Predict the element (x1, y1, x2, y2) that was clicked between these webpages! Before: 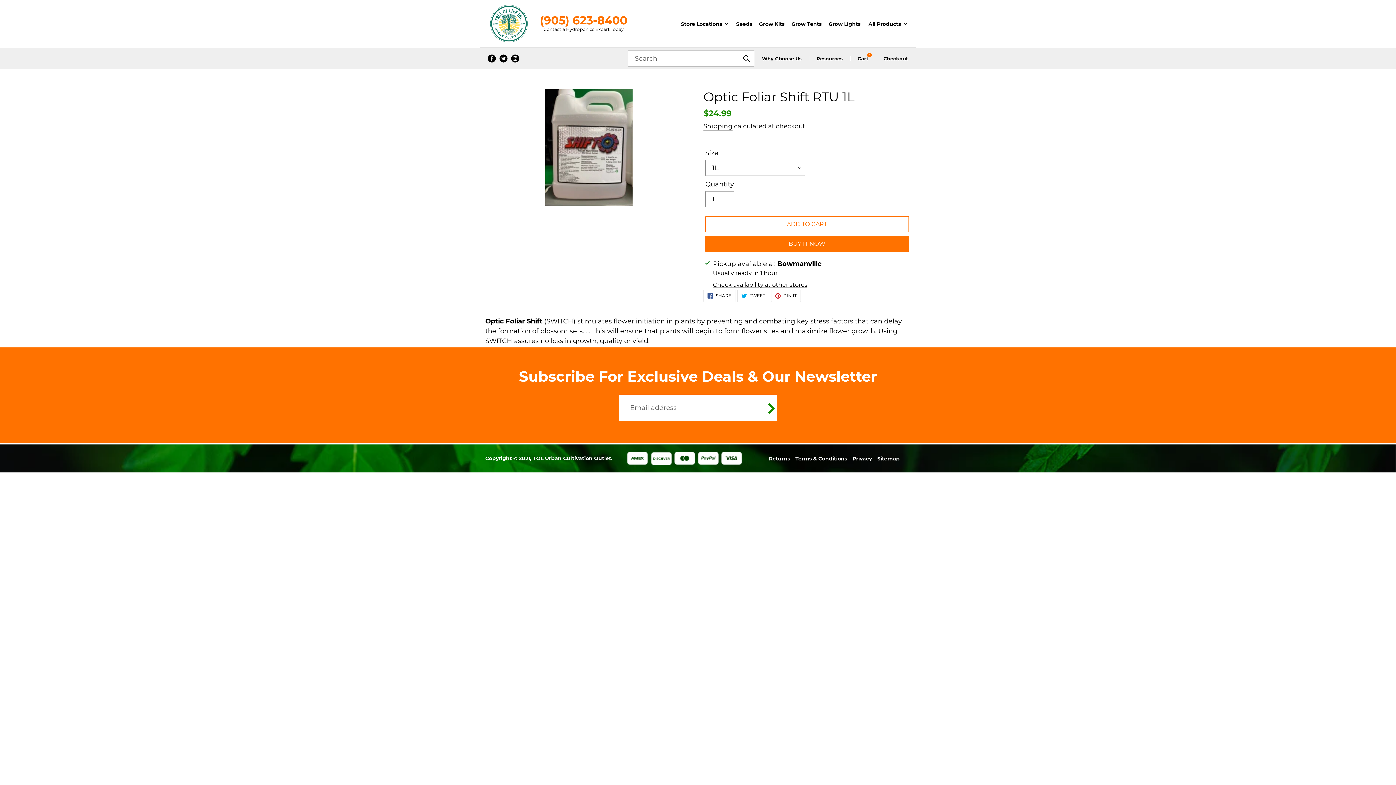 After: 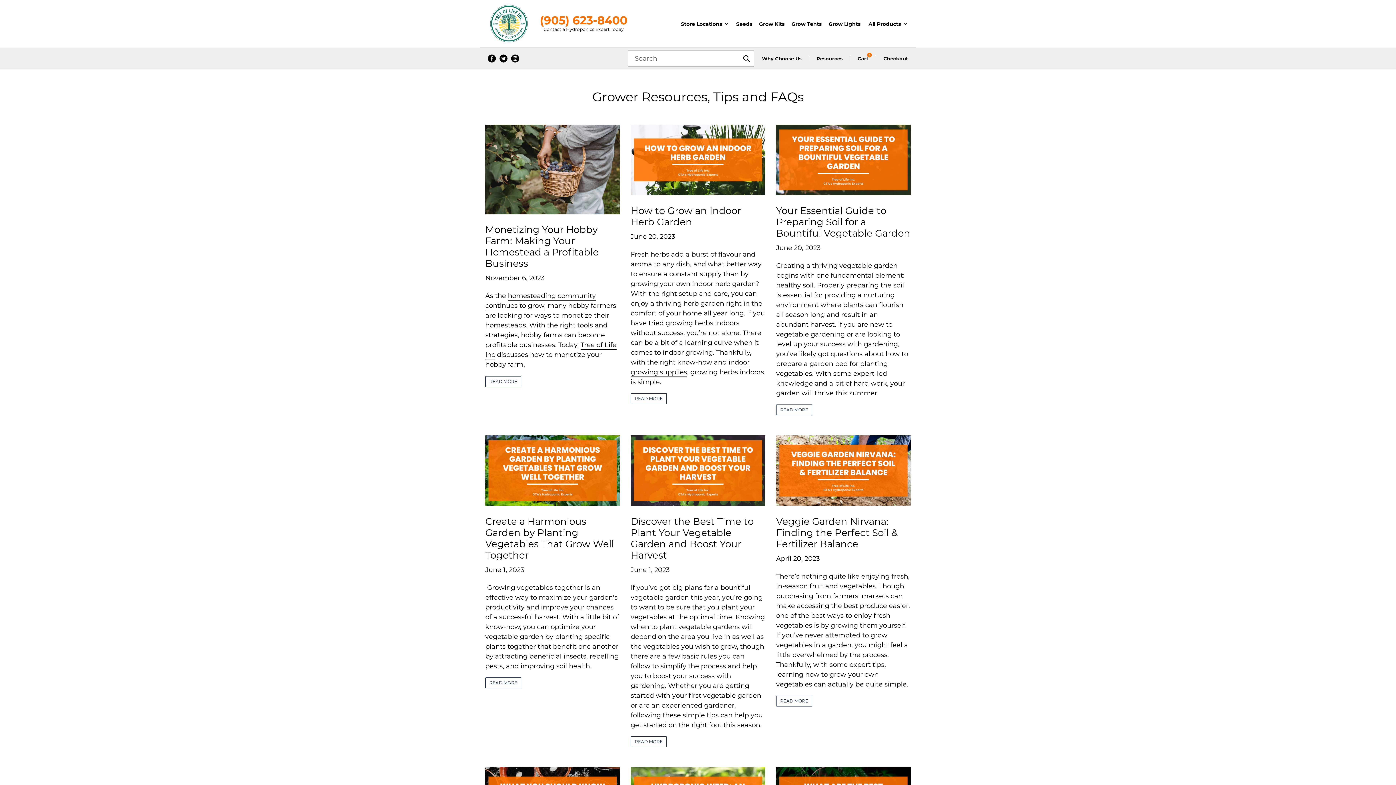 Action: label: Resources bbox: (816, 56, 842, 60)